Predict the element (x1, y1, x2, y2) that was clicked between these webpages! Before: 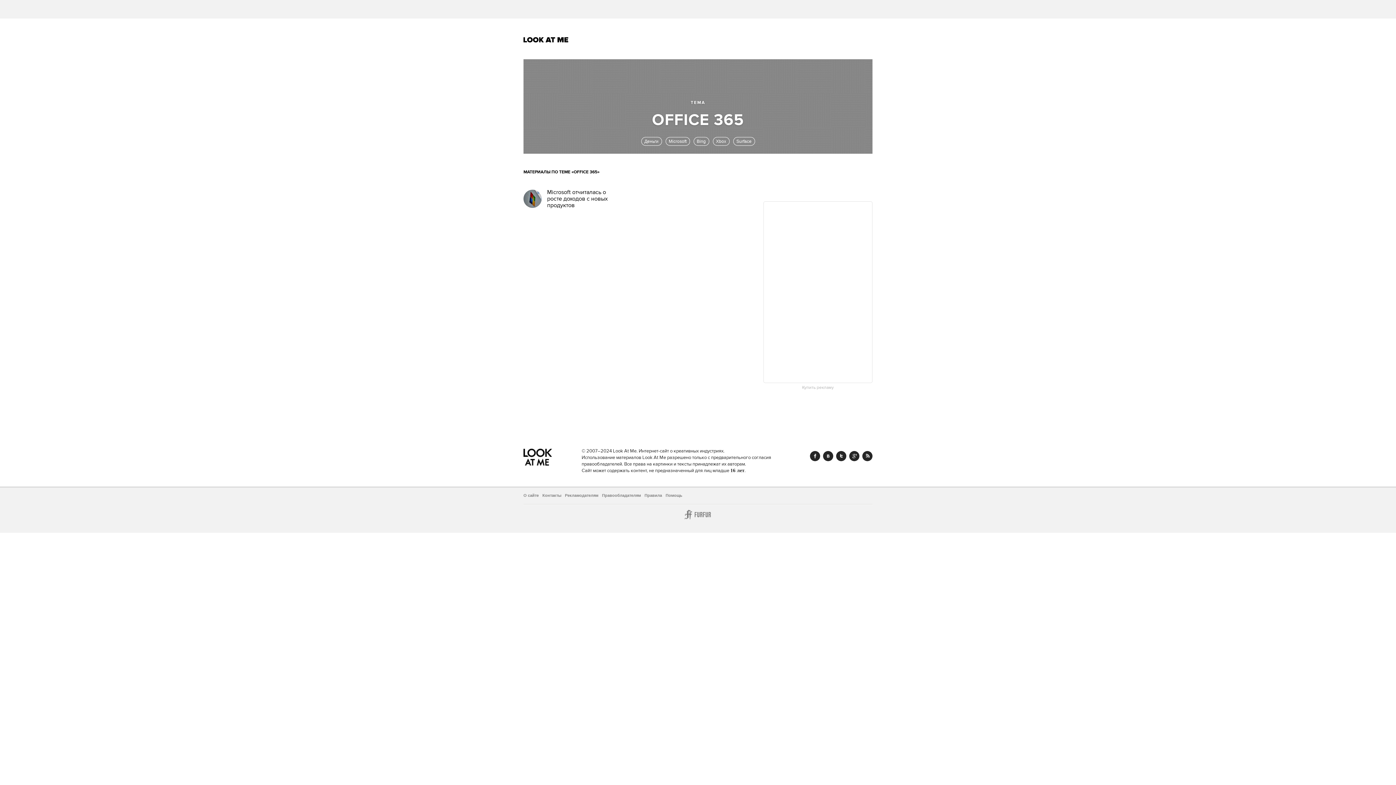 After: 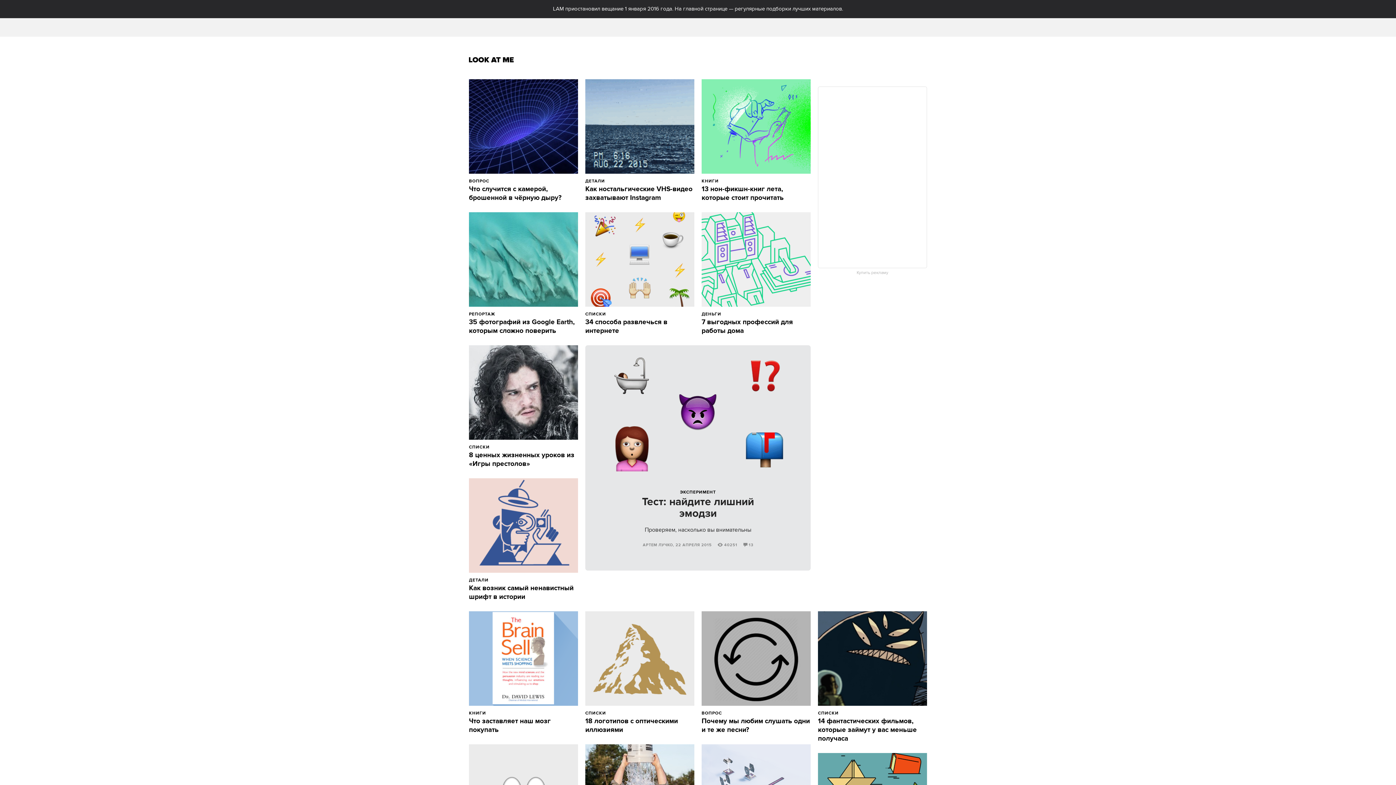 Action: bbox: (523, 448, 552, 466) label: Look At Me